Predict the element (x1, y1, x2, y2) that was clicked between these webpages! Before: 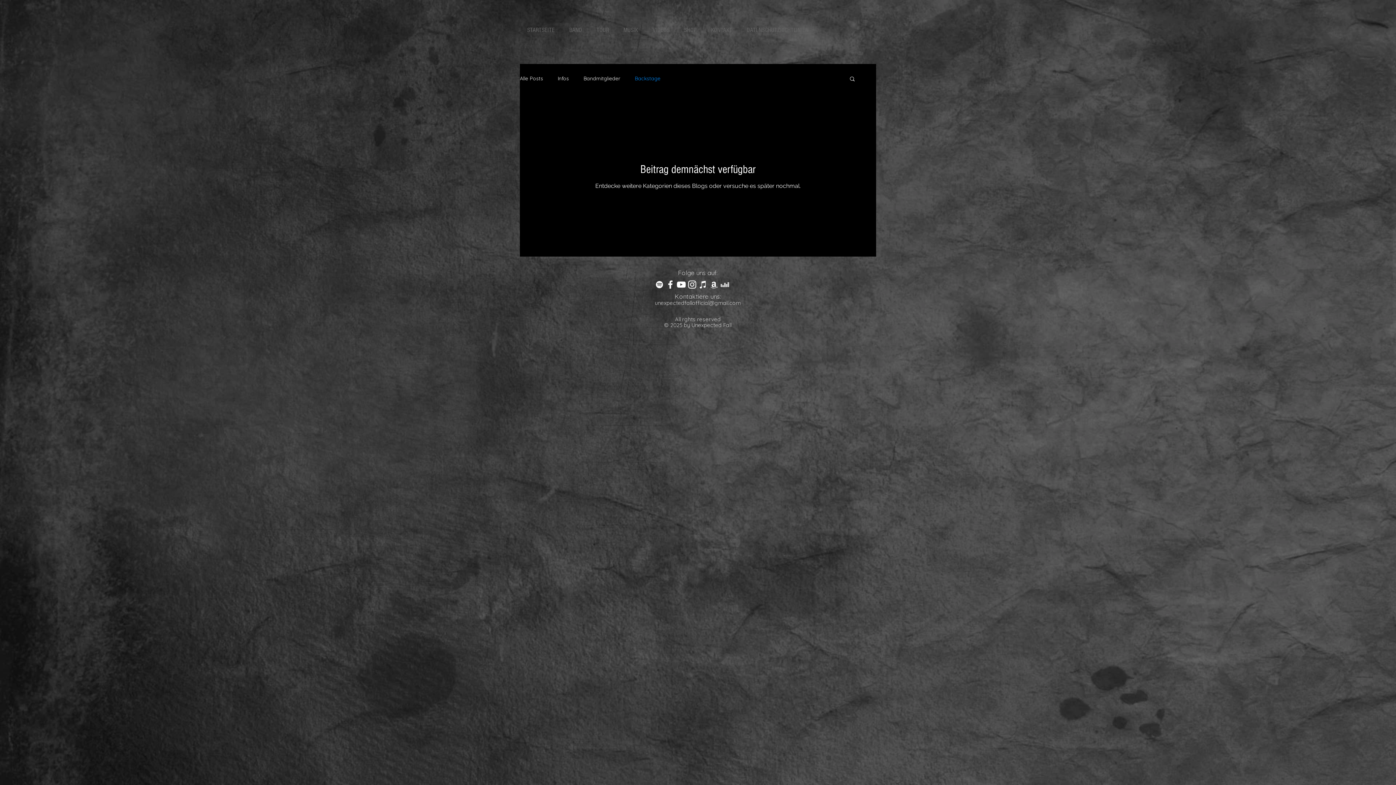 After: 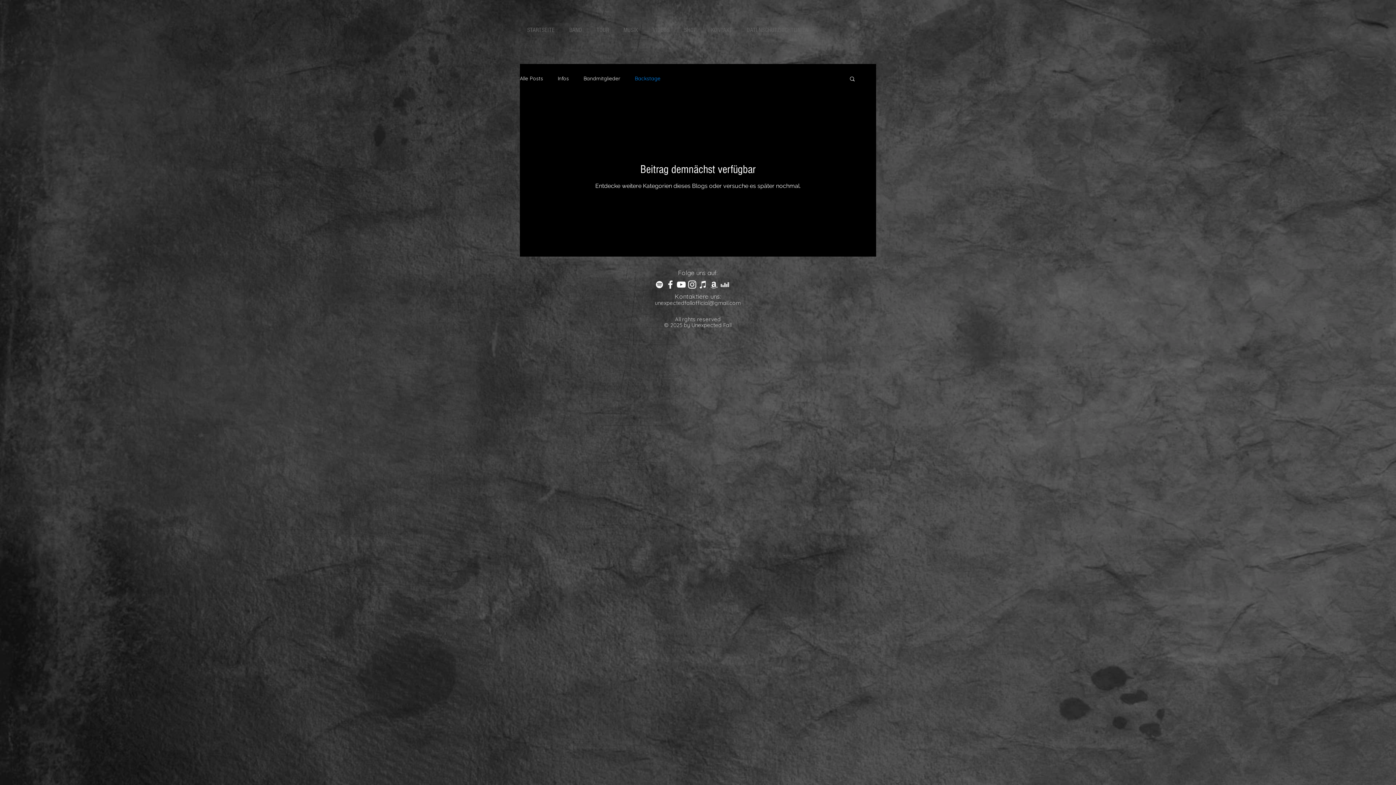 Action: label: Suche bbox: (849, 75, 856, 83)